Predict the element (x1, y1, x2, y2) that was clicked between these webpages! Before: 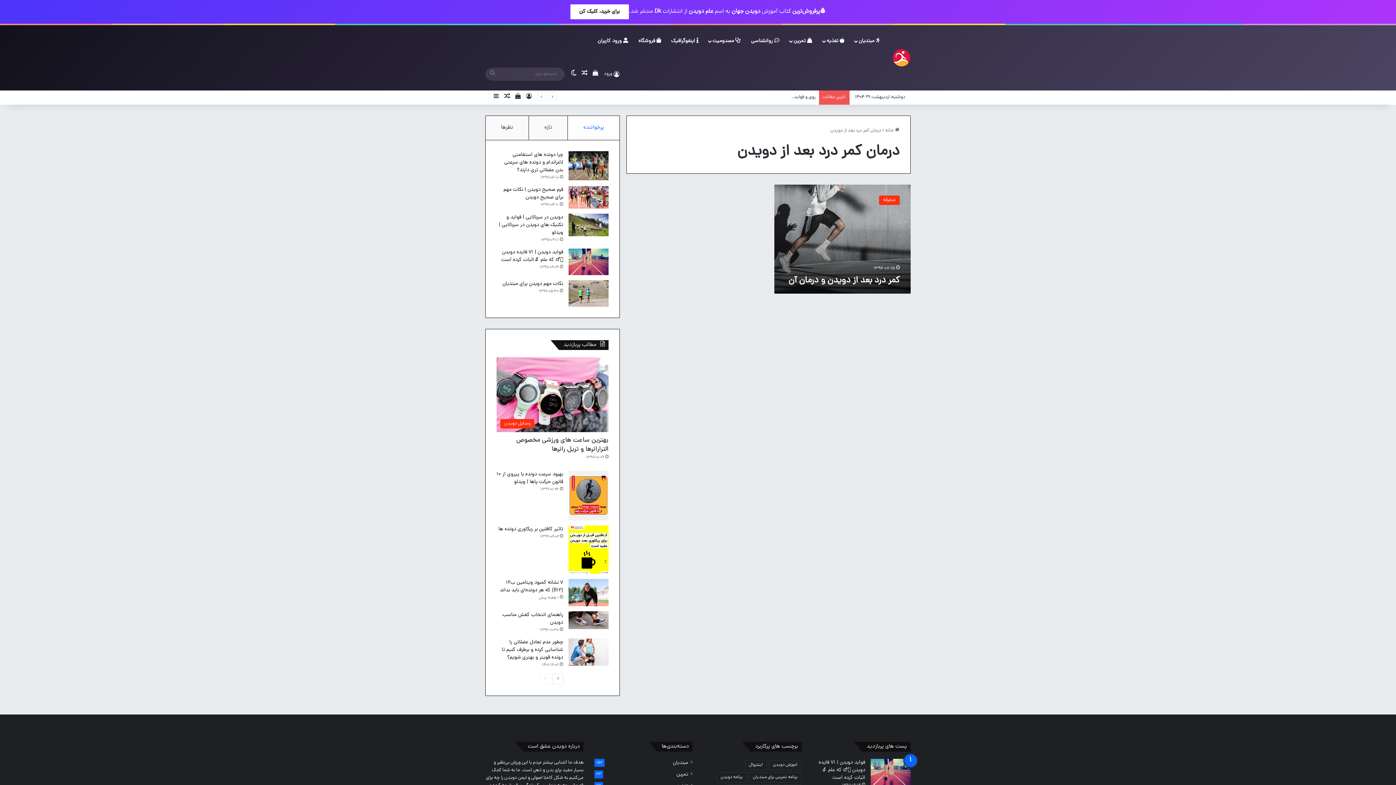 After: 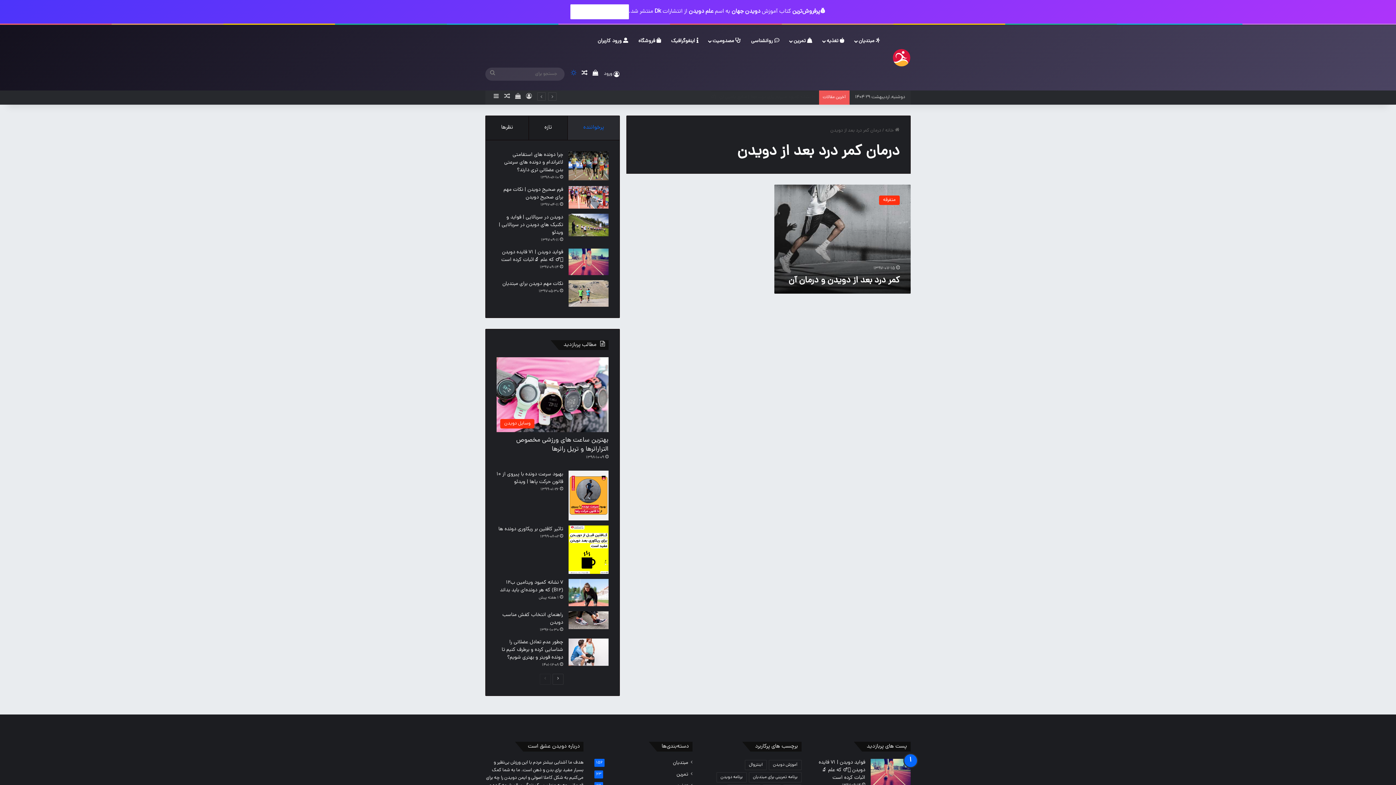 Action: label: تغییر پوسته bbox: (568, 57, 579, 90)